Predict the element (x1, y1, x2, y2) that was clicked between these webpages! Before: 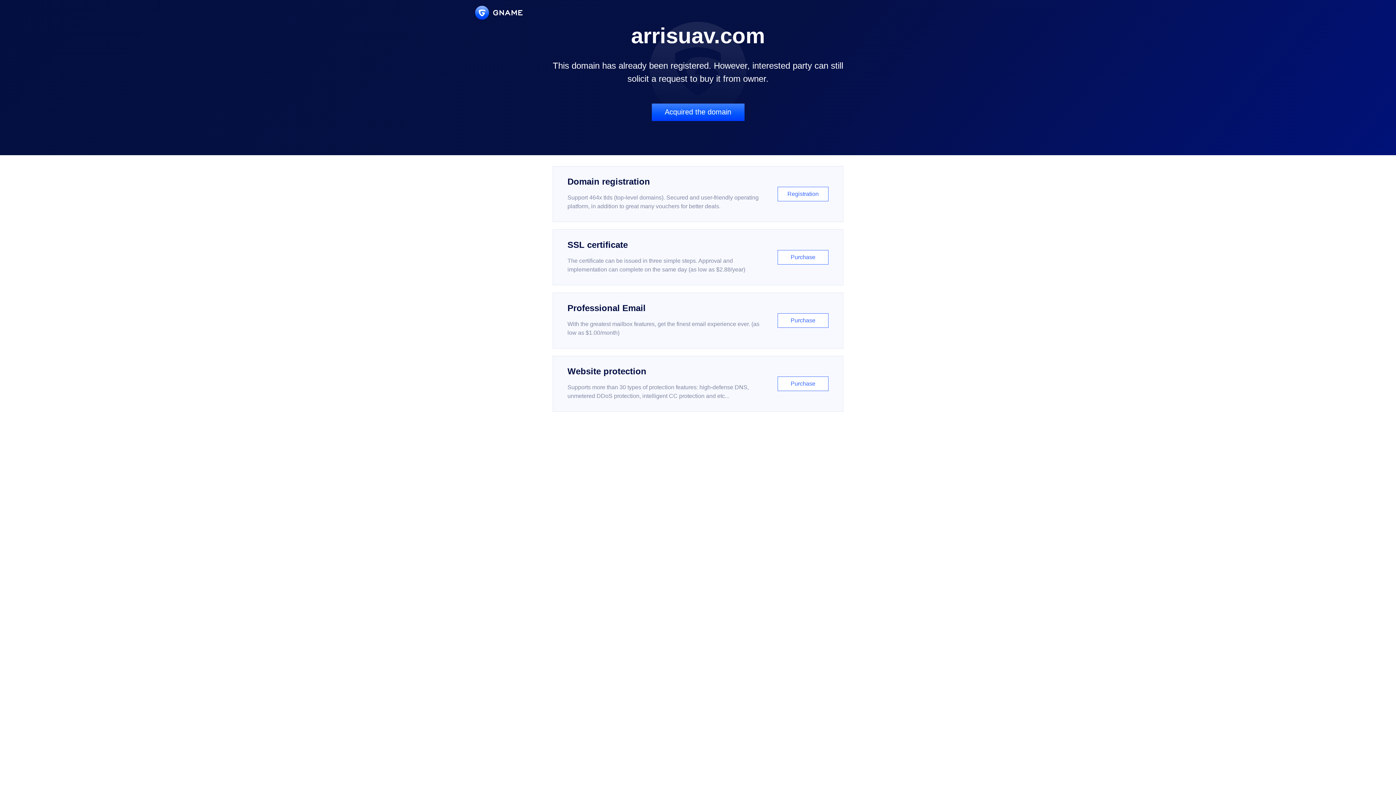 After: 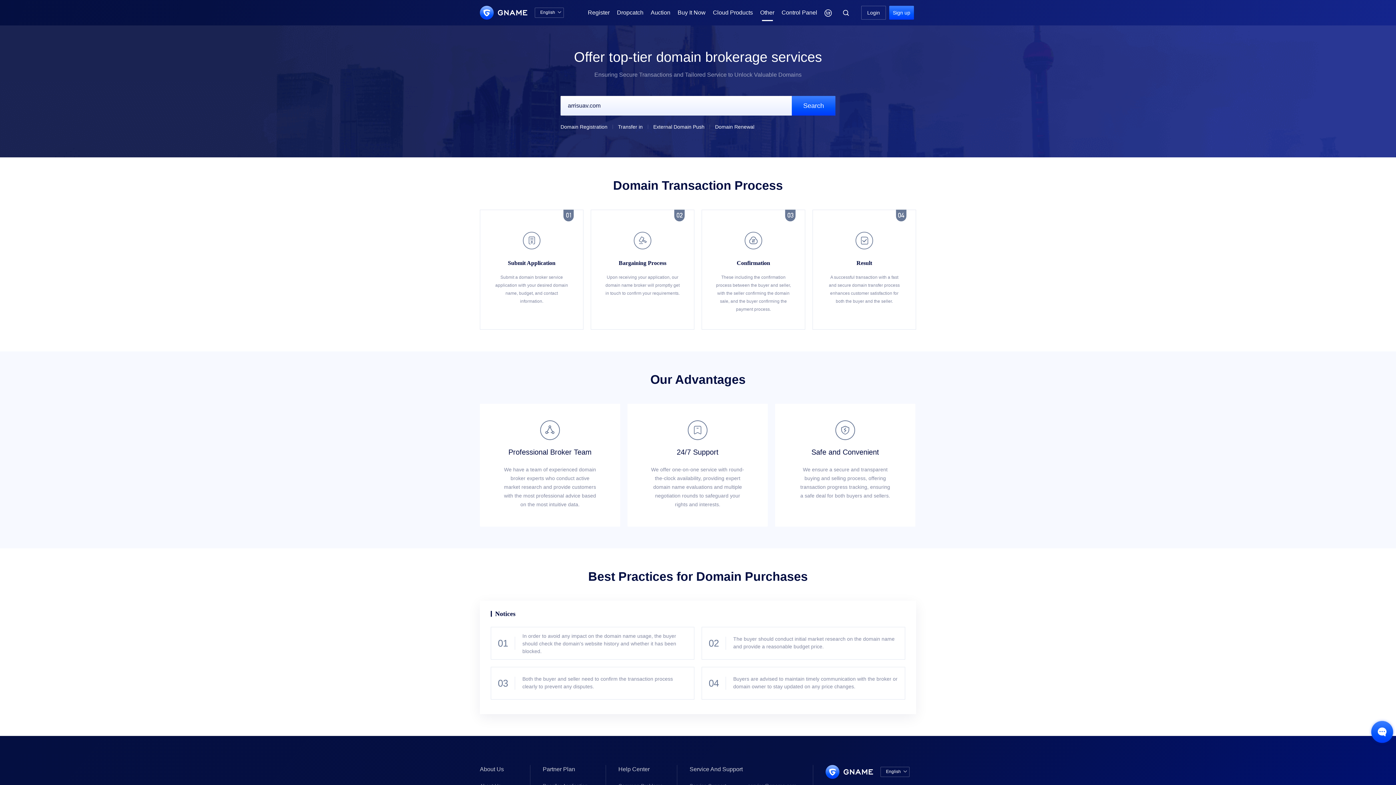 Action: label: Acquired the domain bbox: (651, 103, 744, 121)